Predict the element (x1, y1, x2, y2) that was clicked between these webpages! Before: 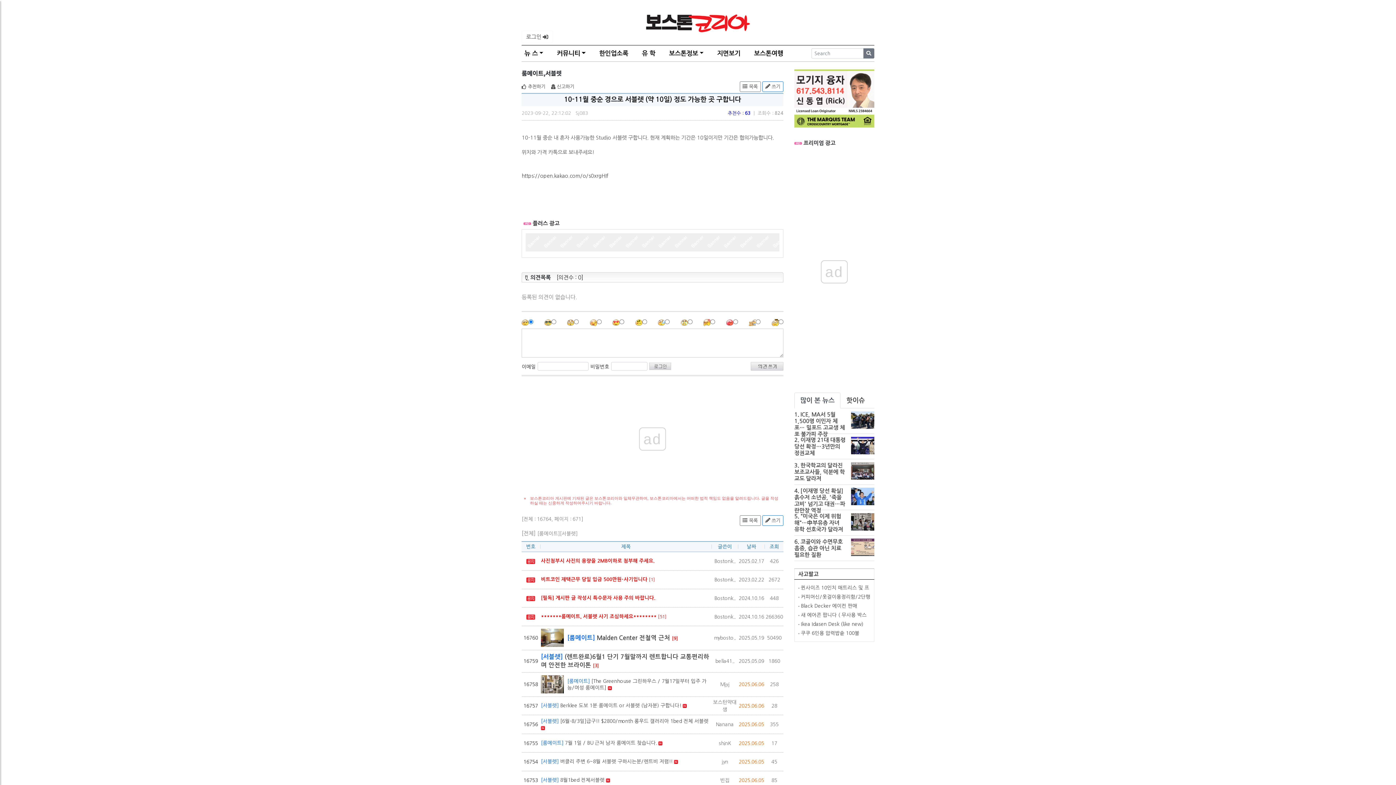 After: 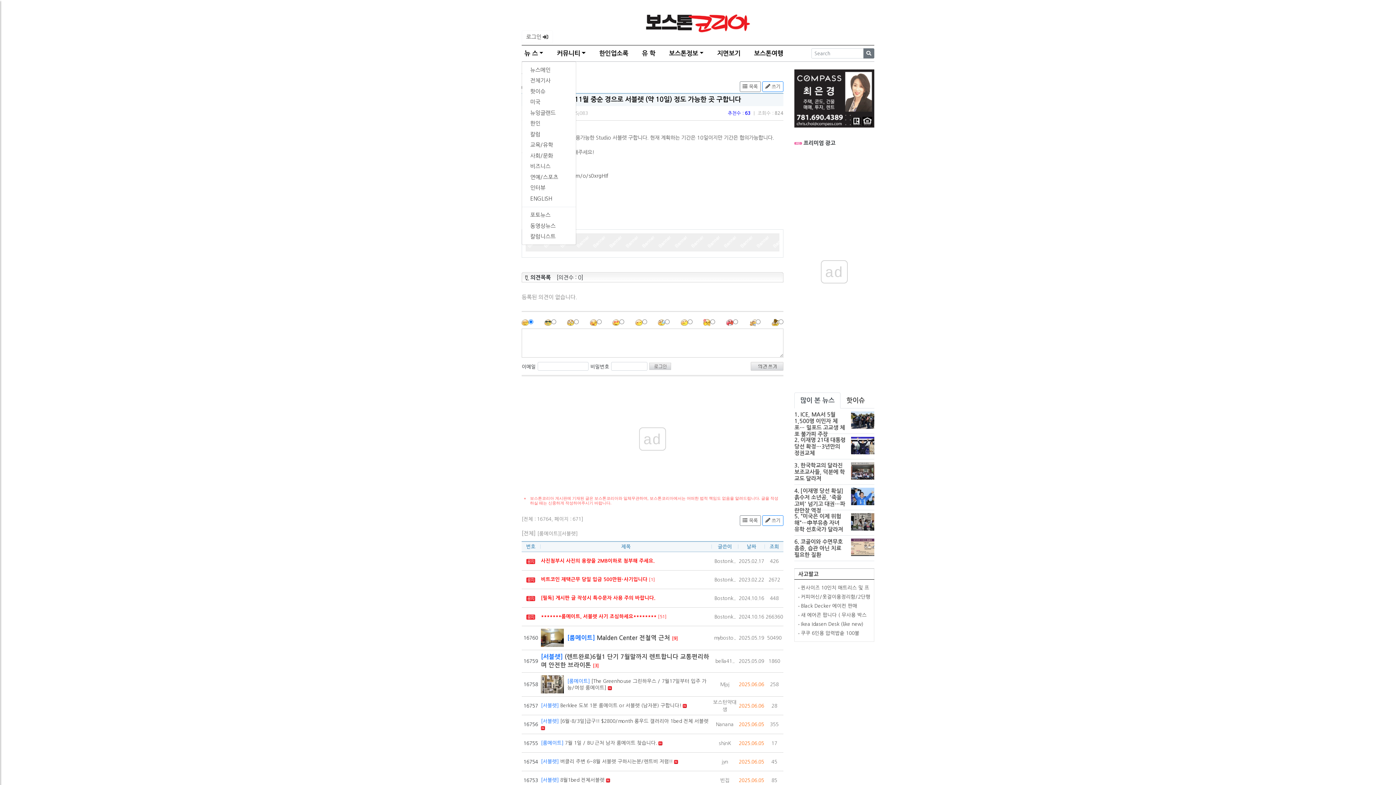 Action: label: 뉴 스 bbox: (521, 46, 546, 60)